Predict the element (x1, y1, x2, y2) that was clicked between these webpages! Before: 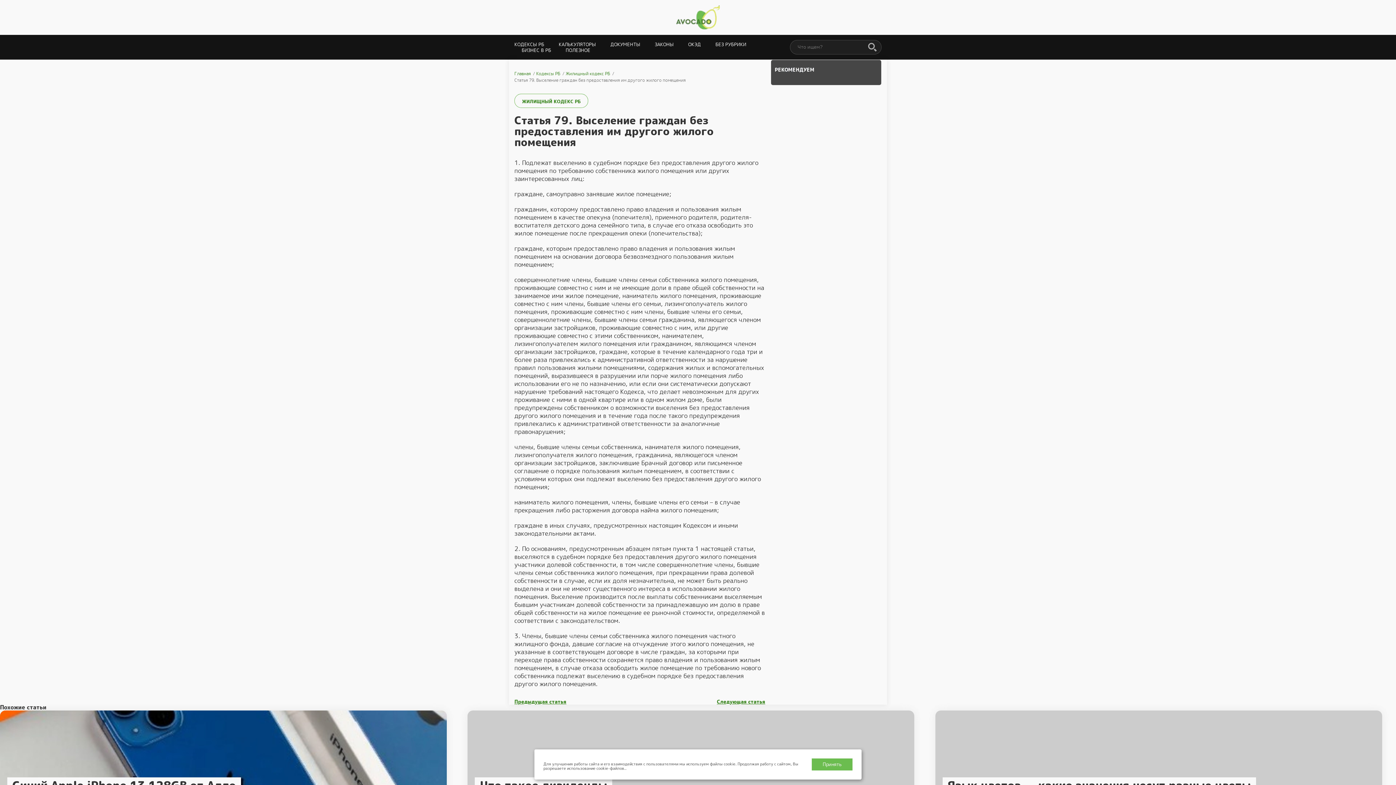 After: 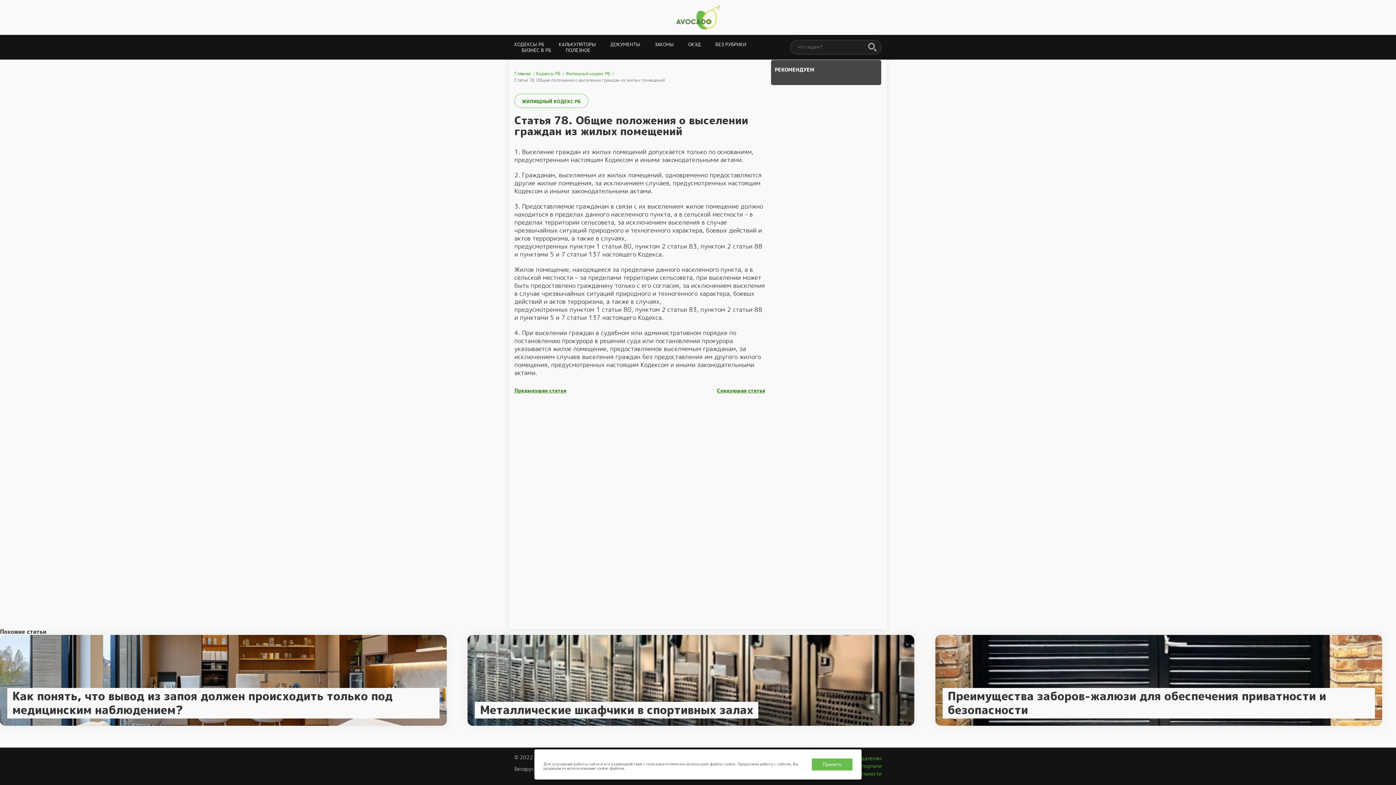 Action: label: Предыдущая статья bbox: (514, 699, 566, 705)